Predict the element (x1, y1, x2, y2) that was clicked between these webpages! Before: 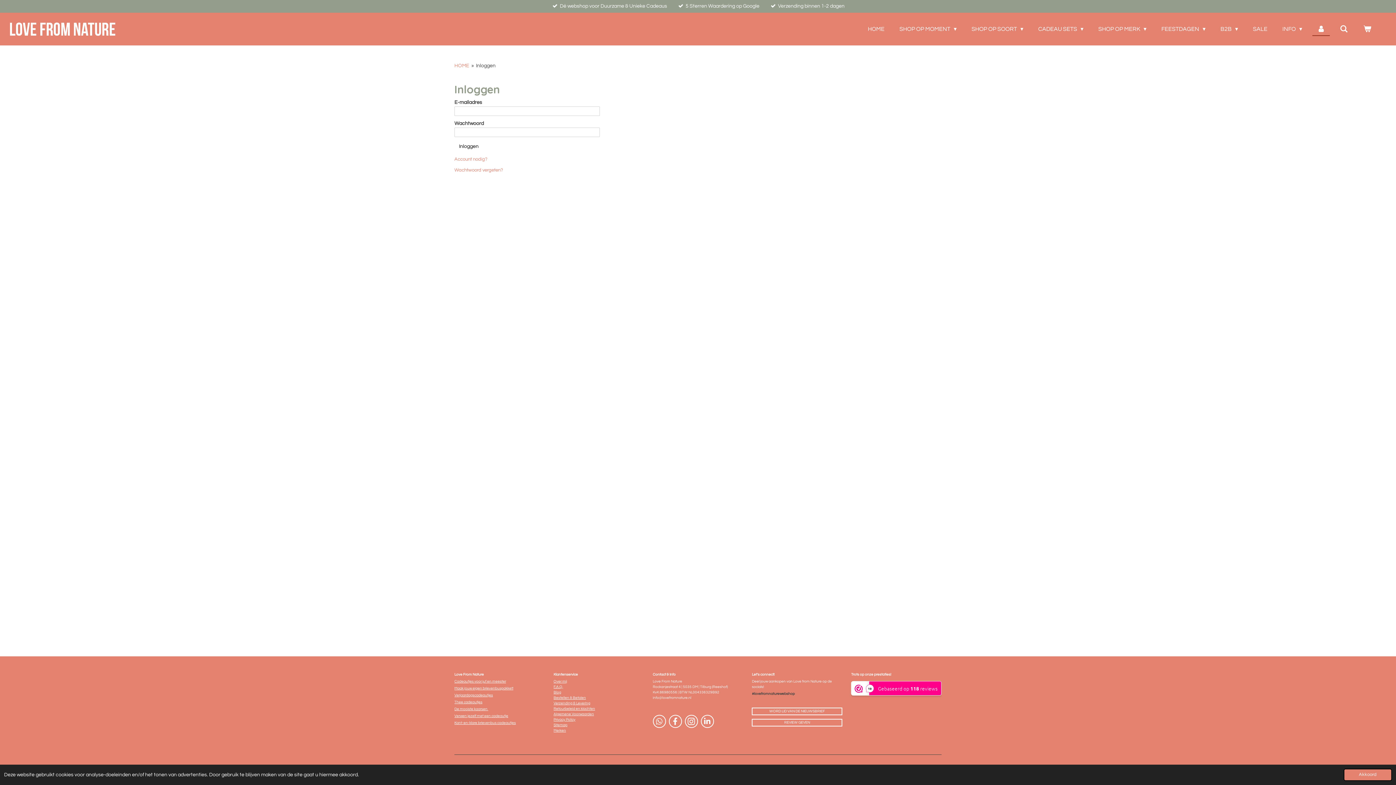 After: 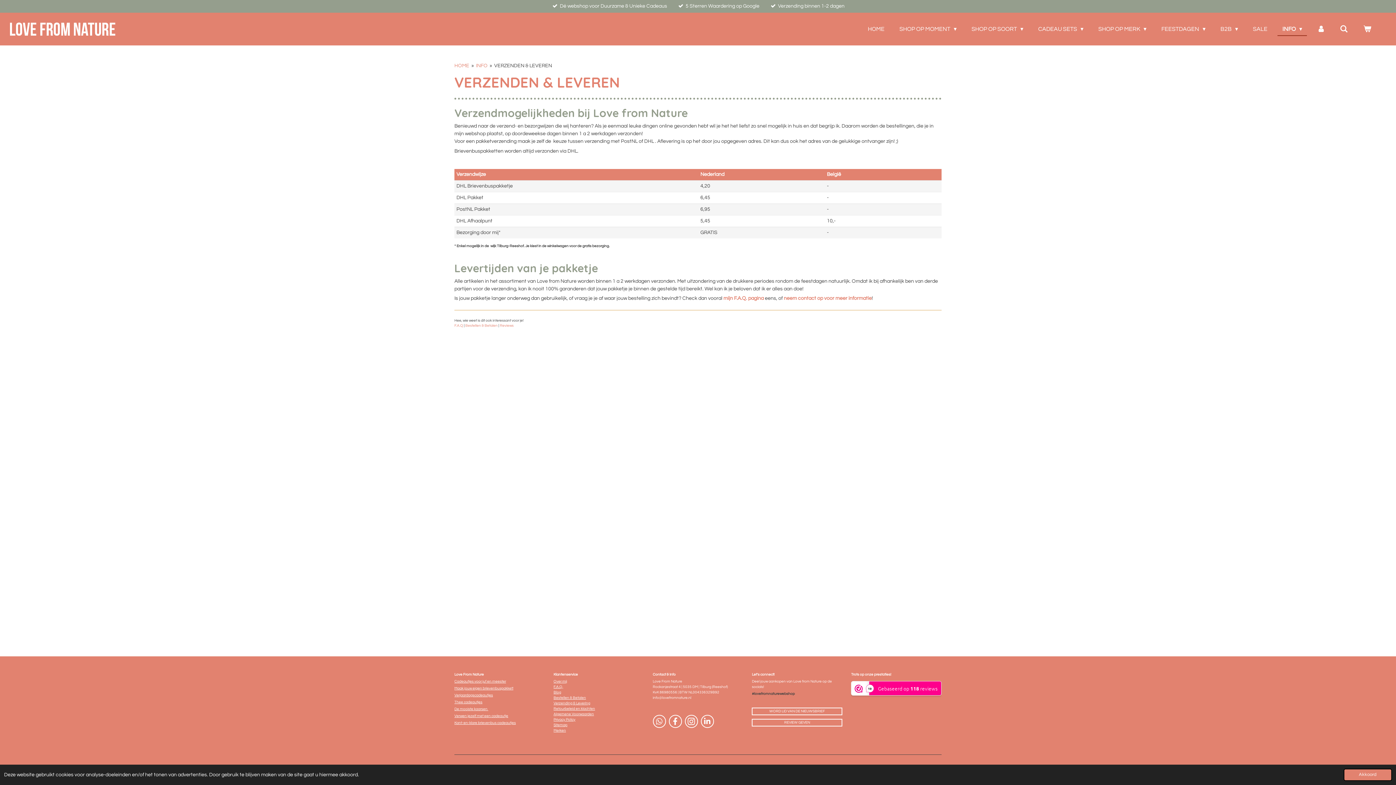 Action: label: Verzending & Levering bbox: (553, 701, 590, 705)